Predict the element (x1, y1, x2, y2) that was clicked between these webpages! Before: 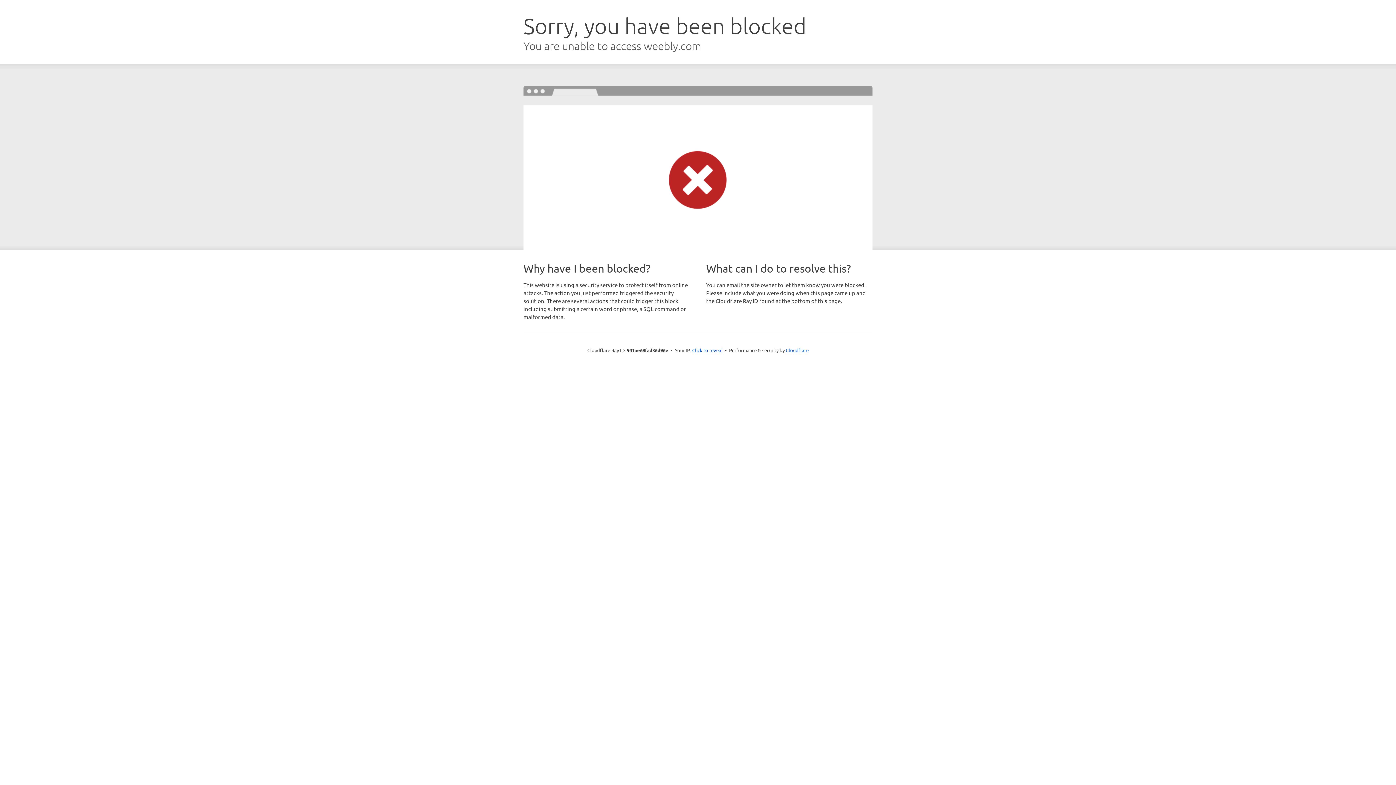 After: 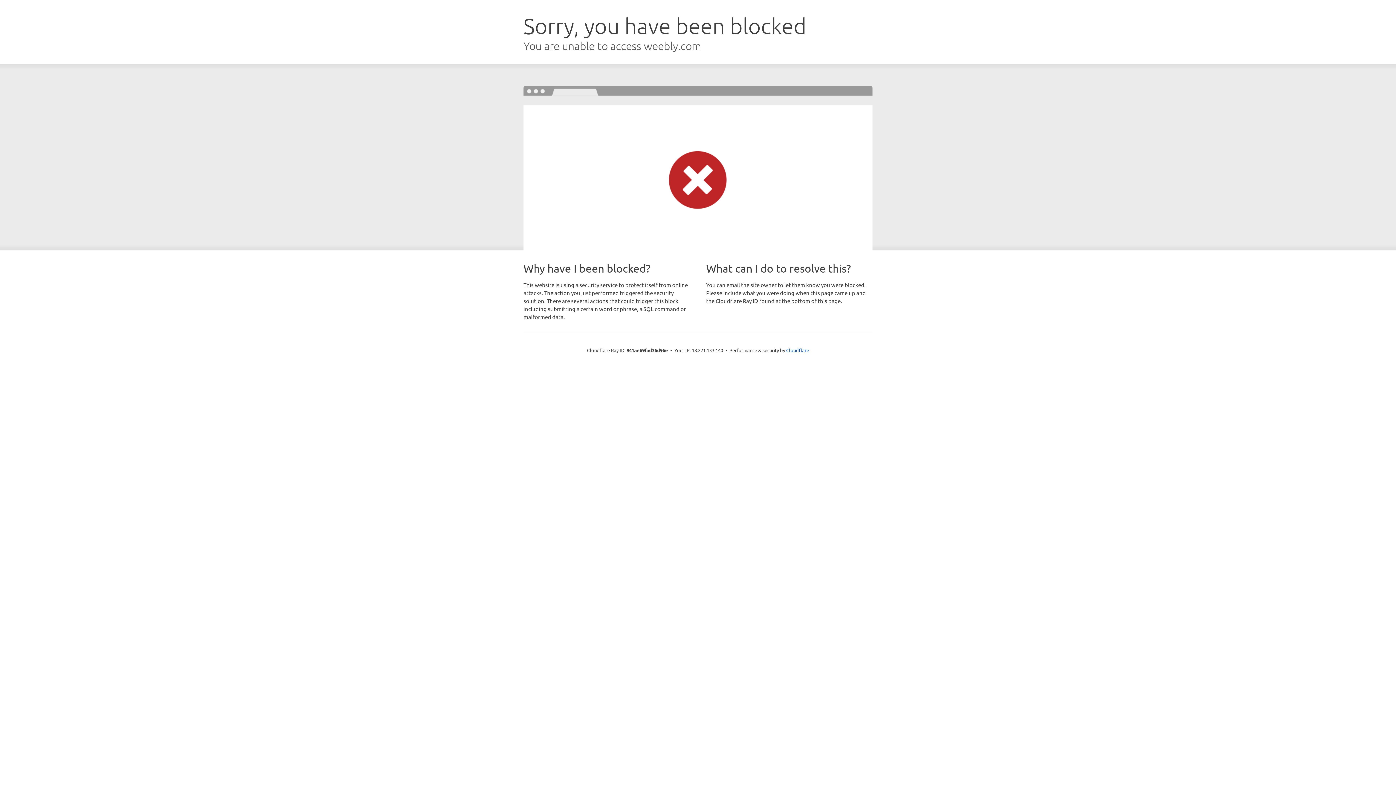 Action: bbox: (692, 346, 722, 353) label: Click to reveal